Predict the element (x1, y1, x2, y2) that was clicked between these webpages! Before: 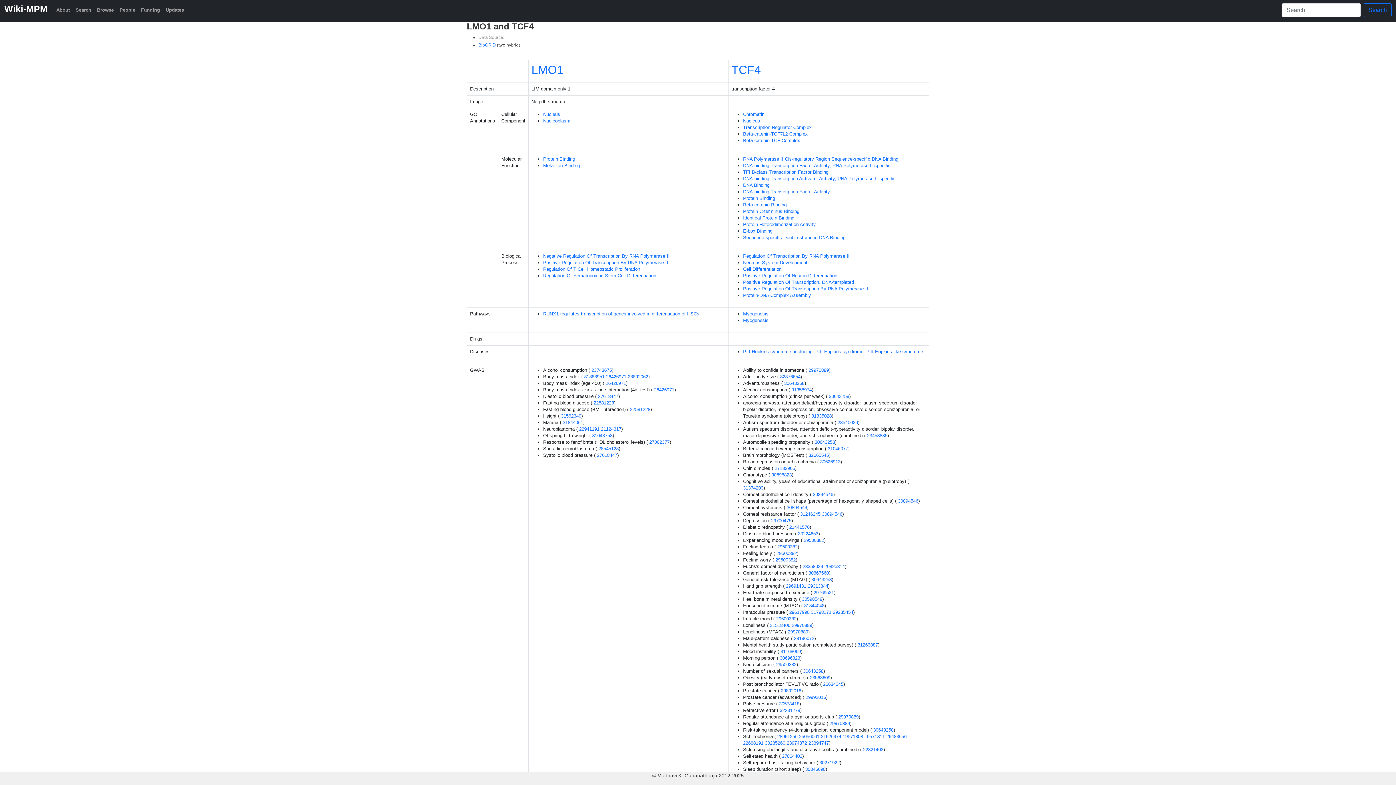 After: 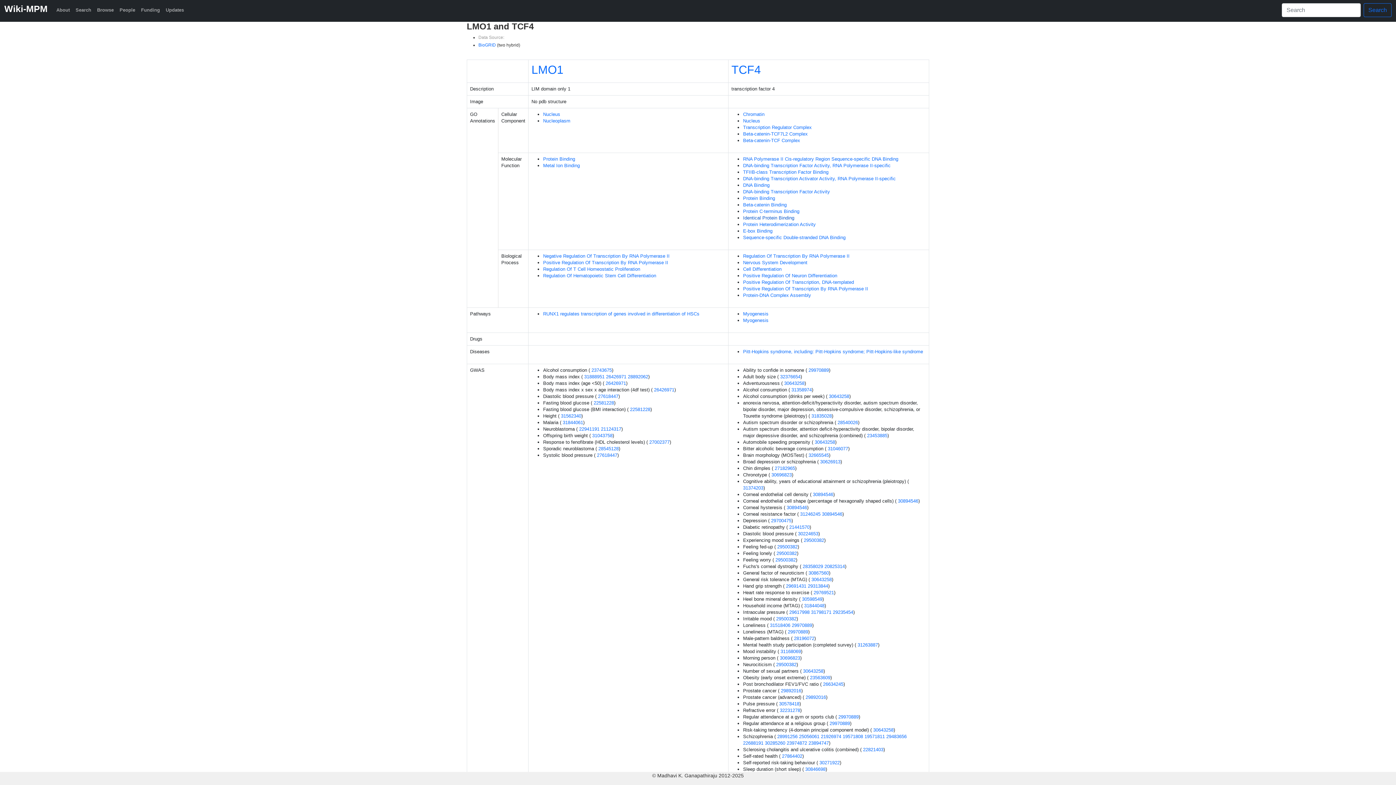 Action: bbox: (743, 215, 794, 220) label: Identical Protein Binding